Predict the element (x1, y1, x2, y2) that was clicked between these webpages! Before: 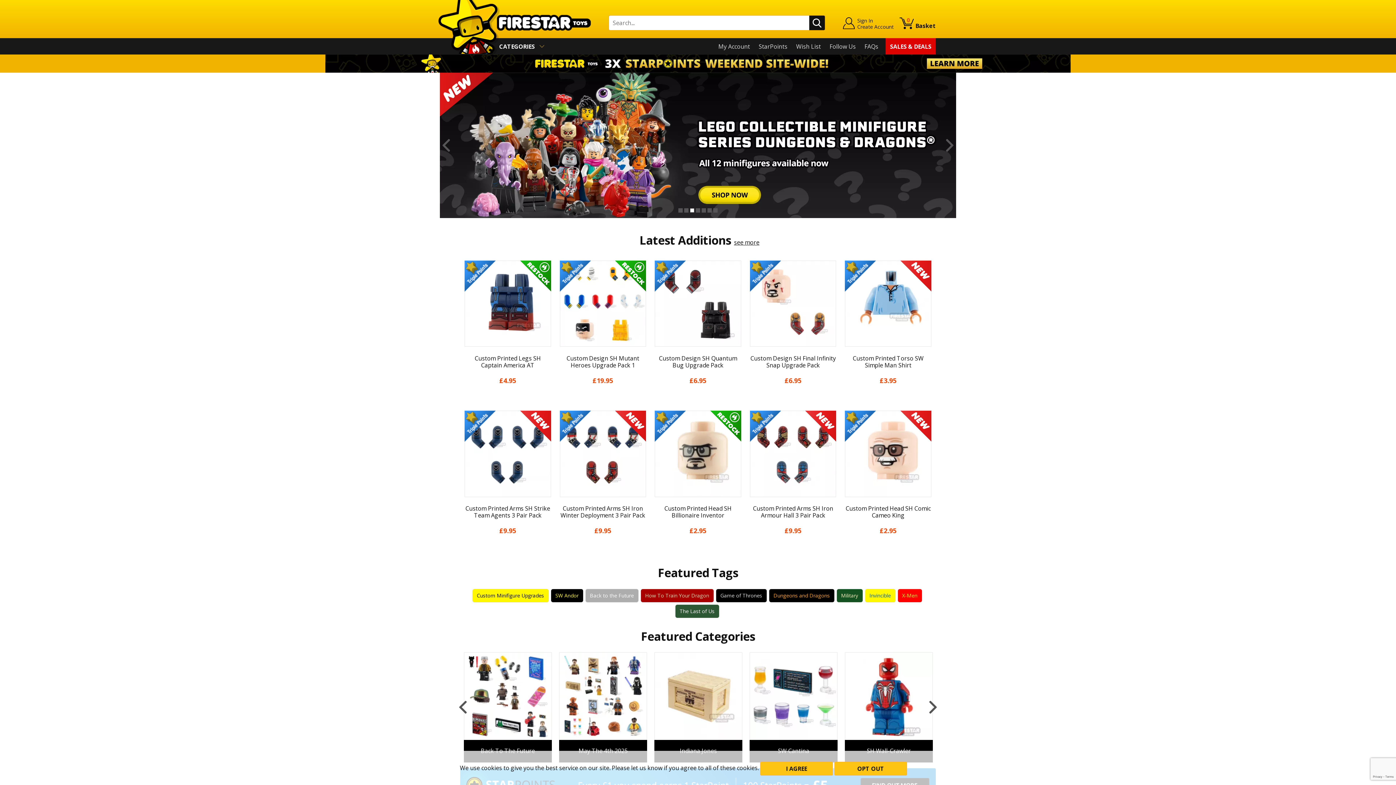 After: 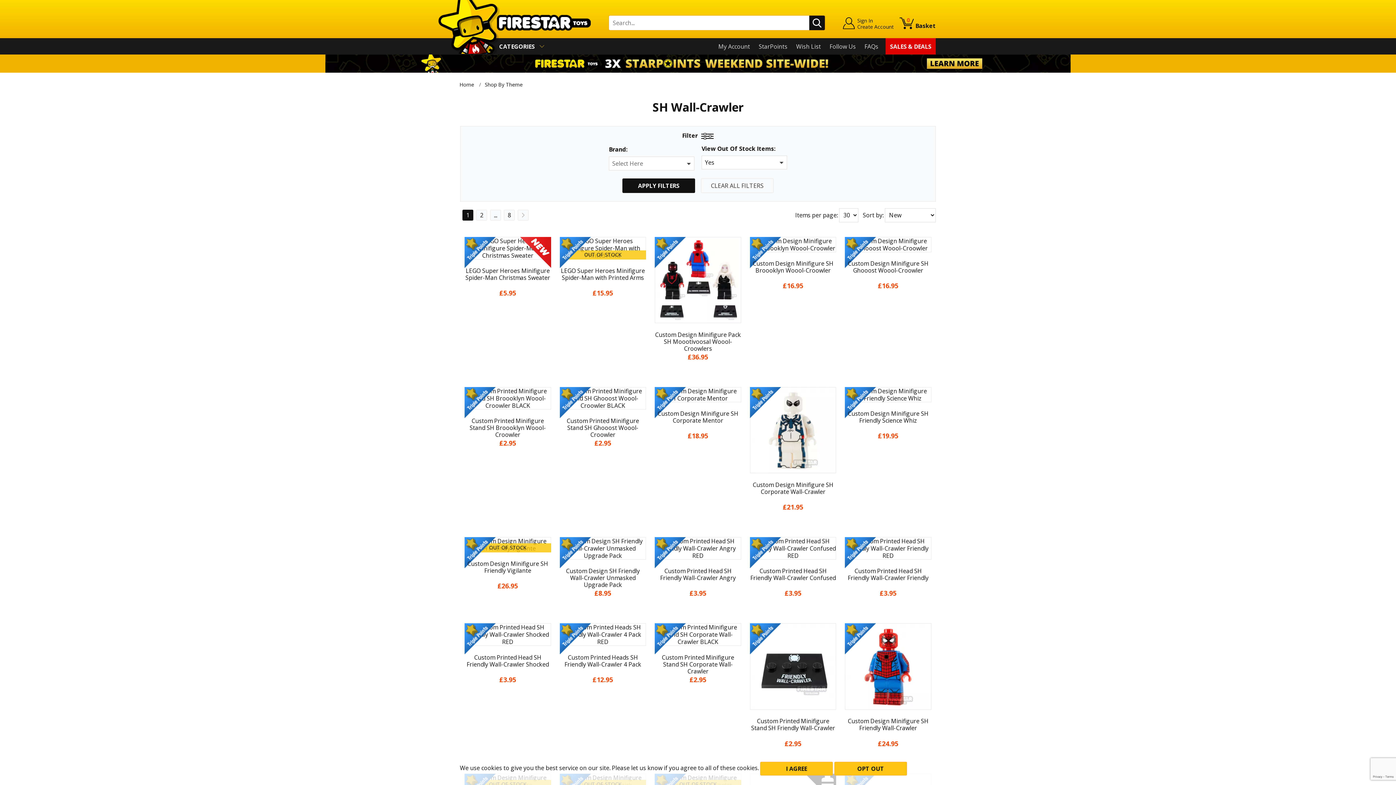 Action: bbox: (845, 652, 933, 762) label: SH Wall-Crawler